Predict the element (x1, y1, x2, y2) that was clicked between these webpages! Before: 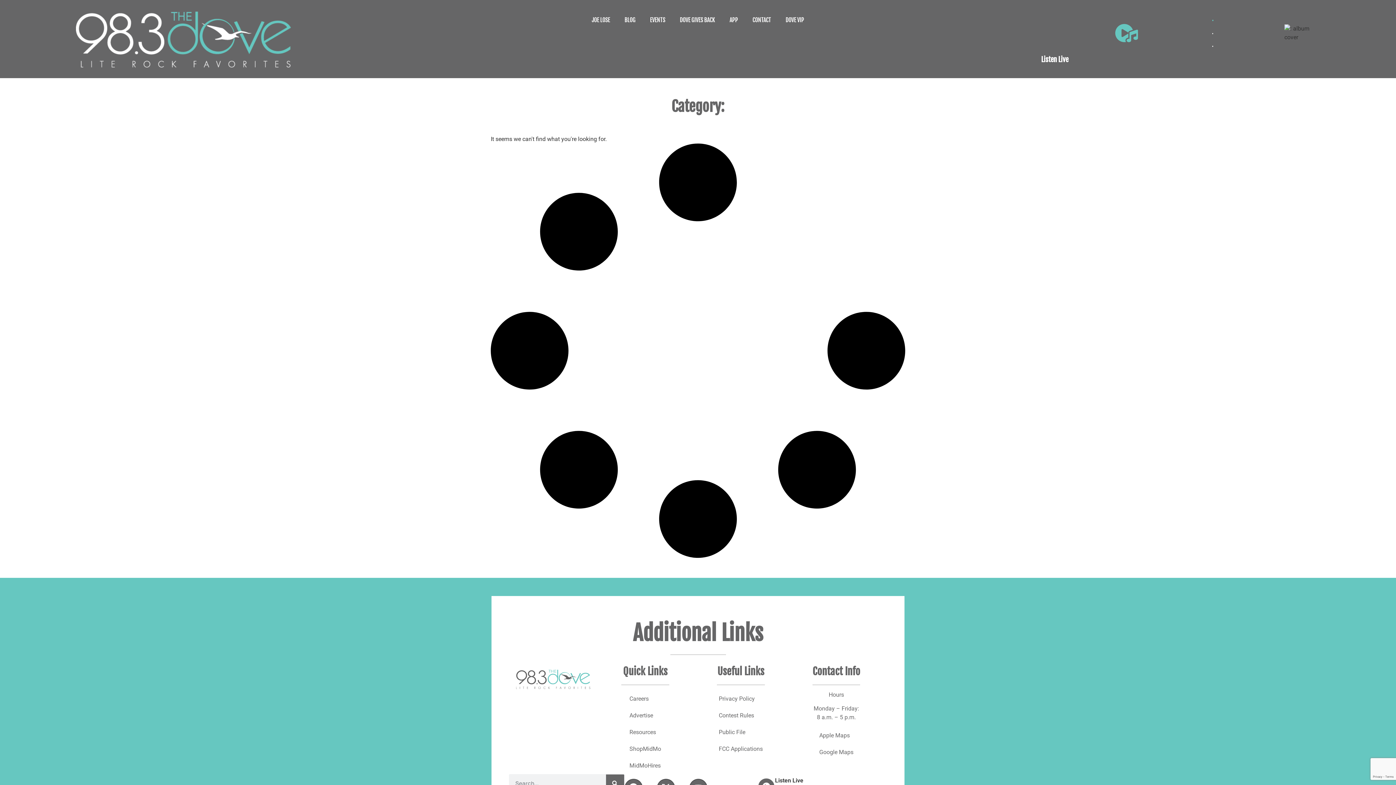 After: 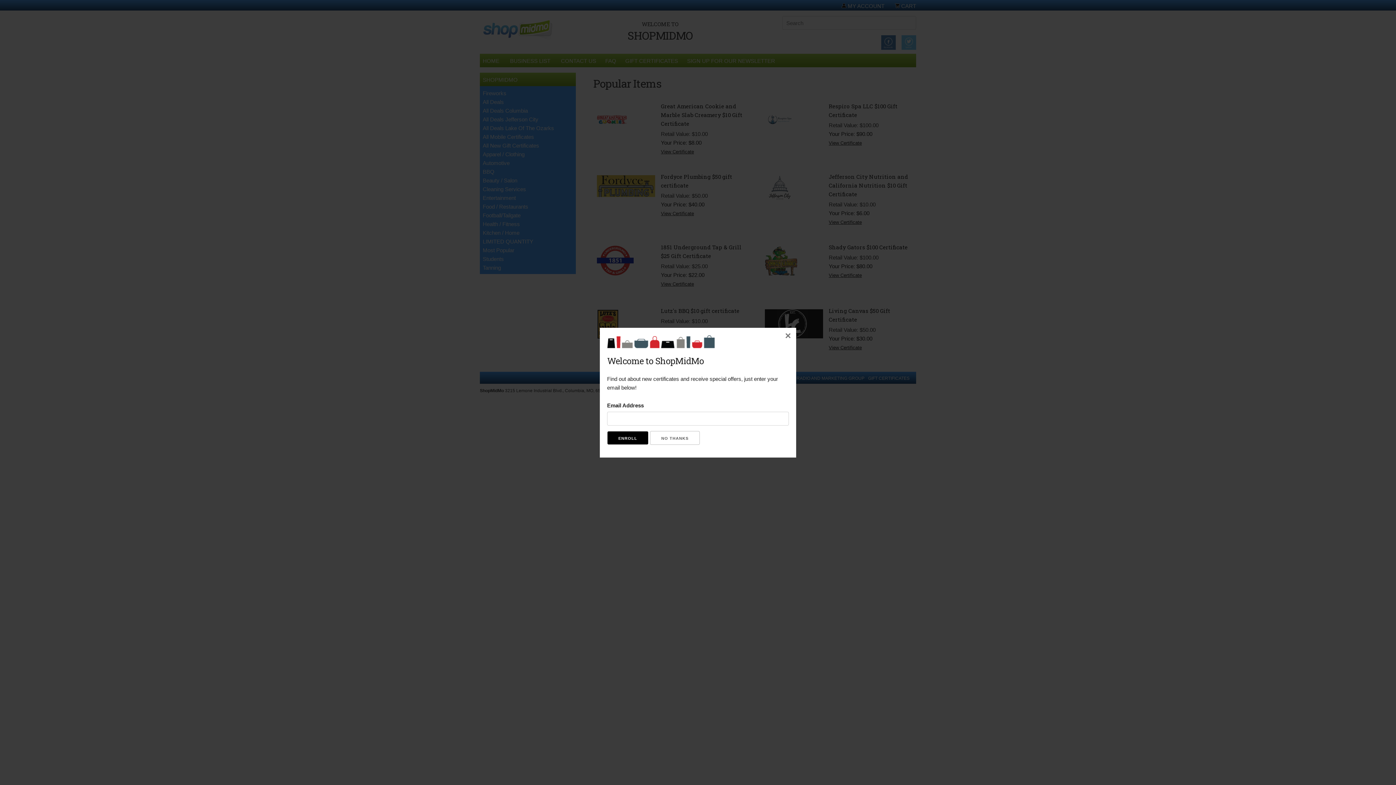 Action: label: ShopMidMo bbox: (622, 741, 668, 757)